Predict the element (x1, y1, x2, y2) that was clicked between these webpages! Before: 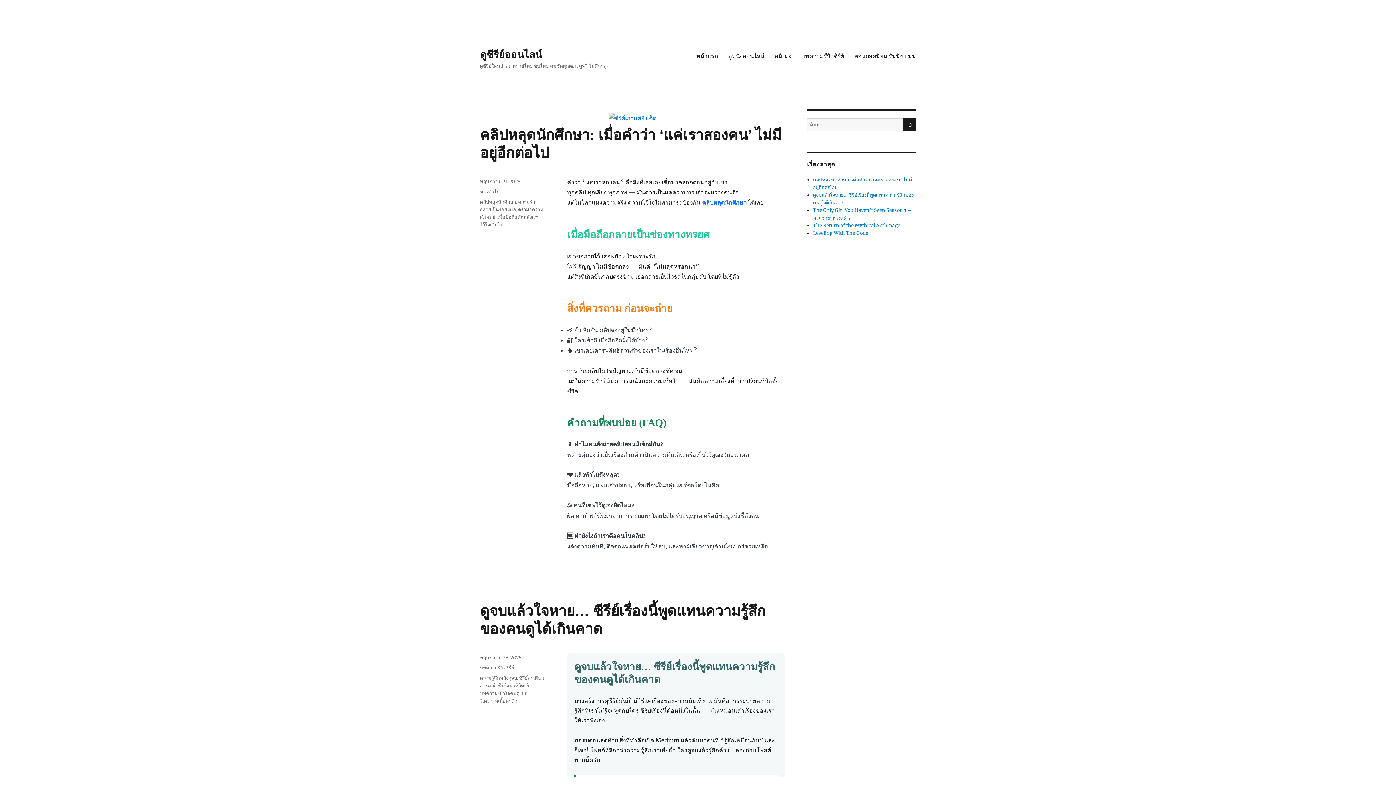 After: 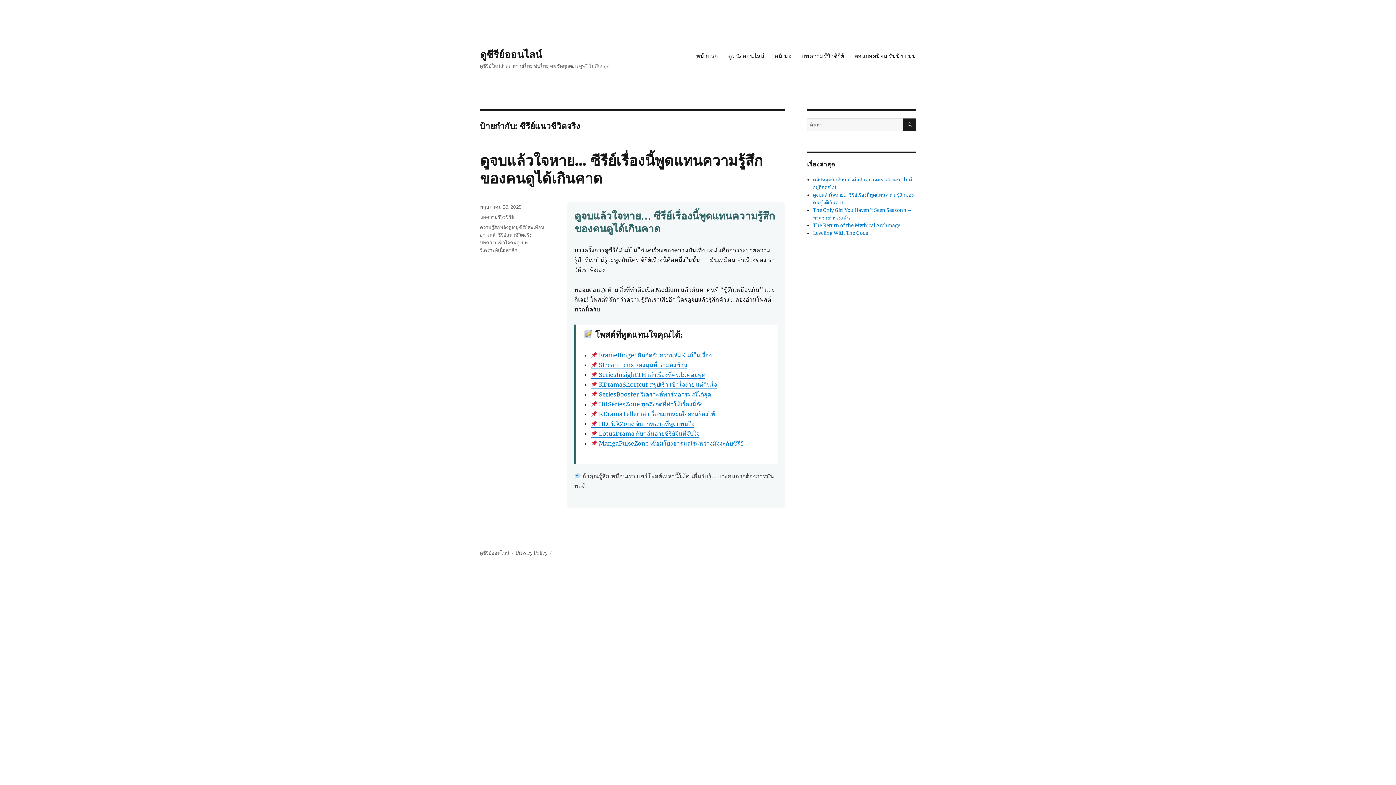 Action: bbox: (497, 682, 531, 688) label: ซีรีย์แนวชีวิตจริง